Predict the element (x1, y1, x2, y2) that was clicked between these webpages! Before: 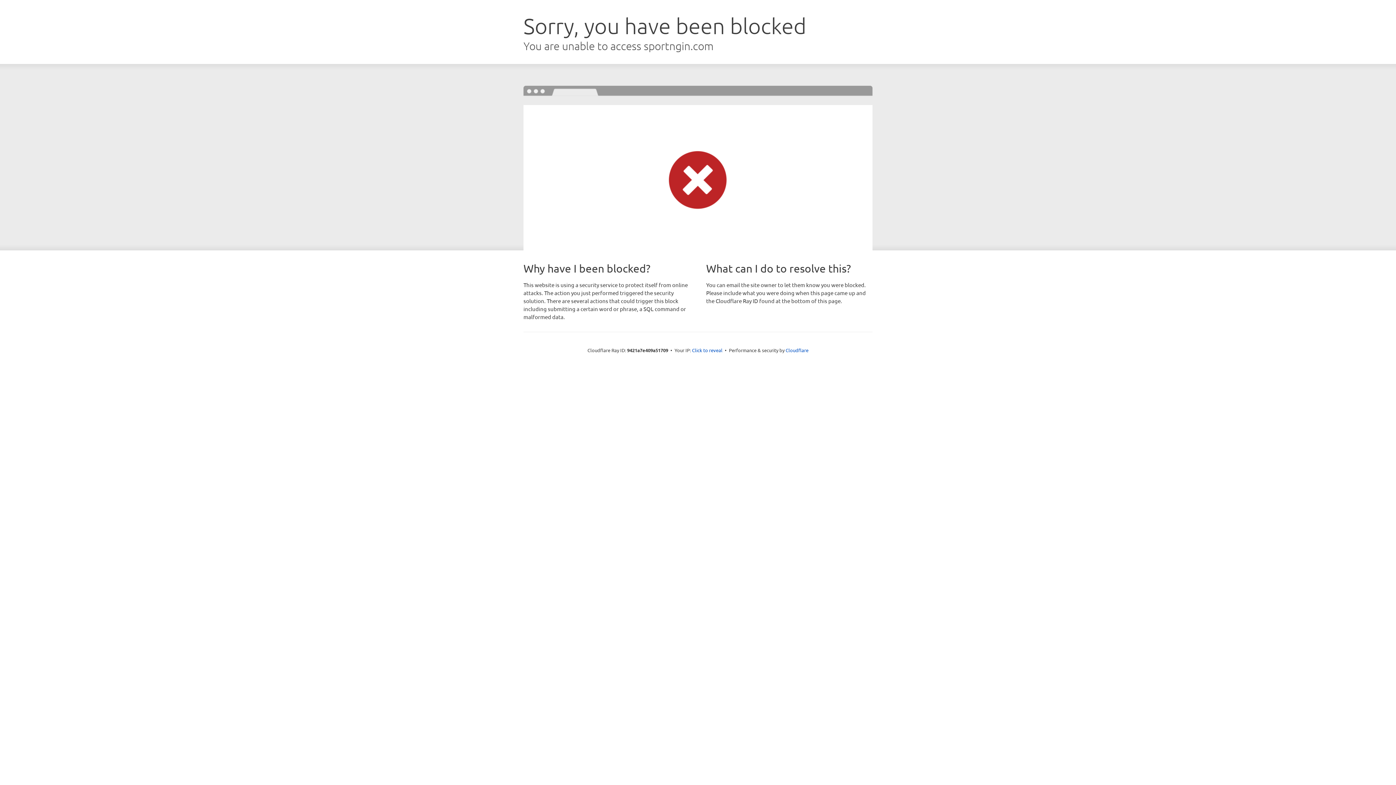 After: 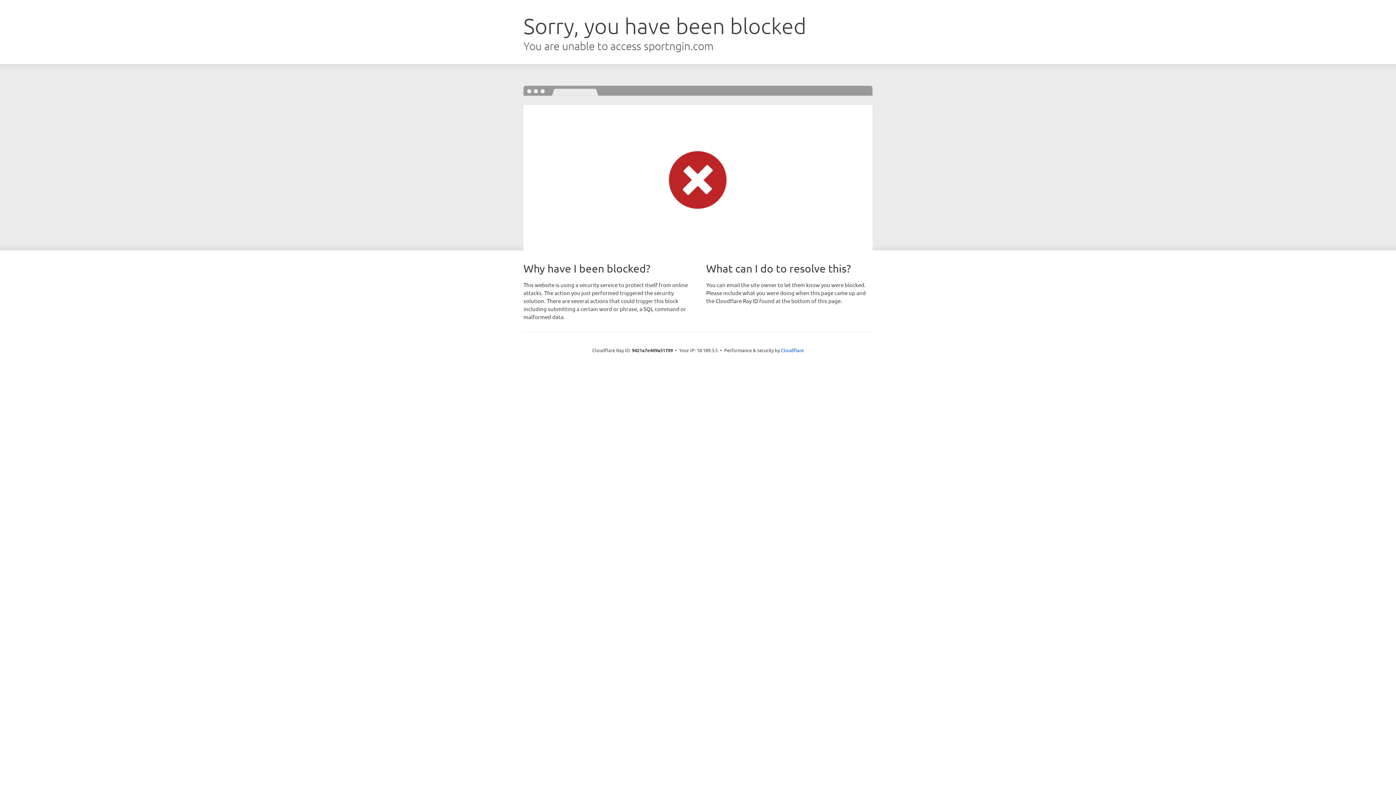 Action: bbox: (692, 346, 722, 353) label: Click to reveal